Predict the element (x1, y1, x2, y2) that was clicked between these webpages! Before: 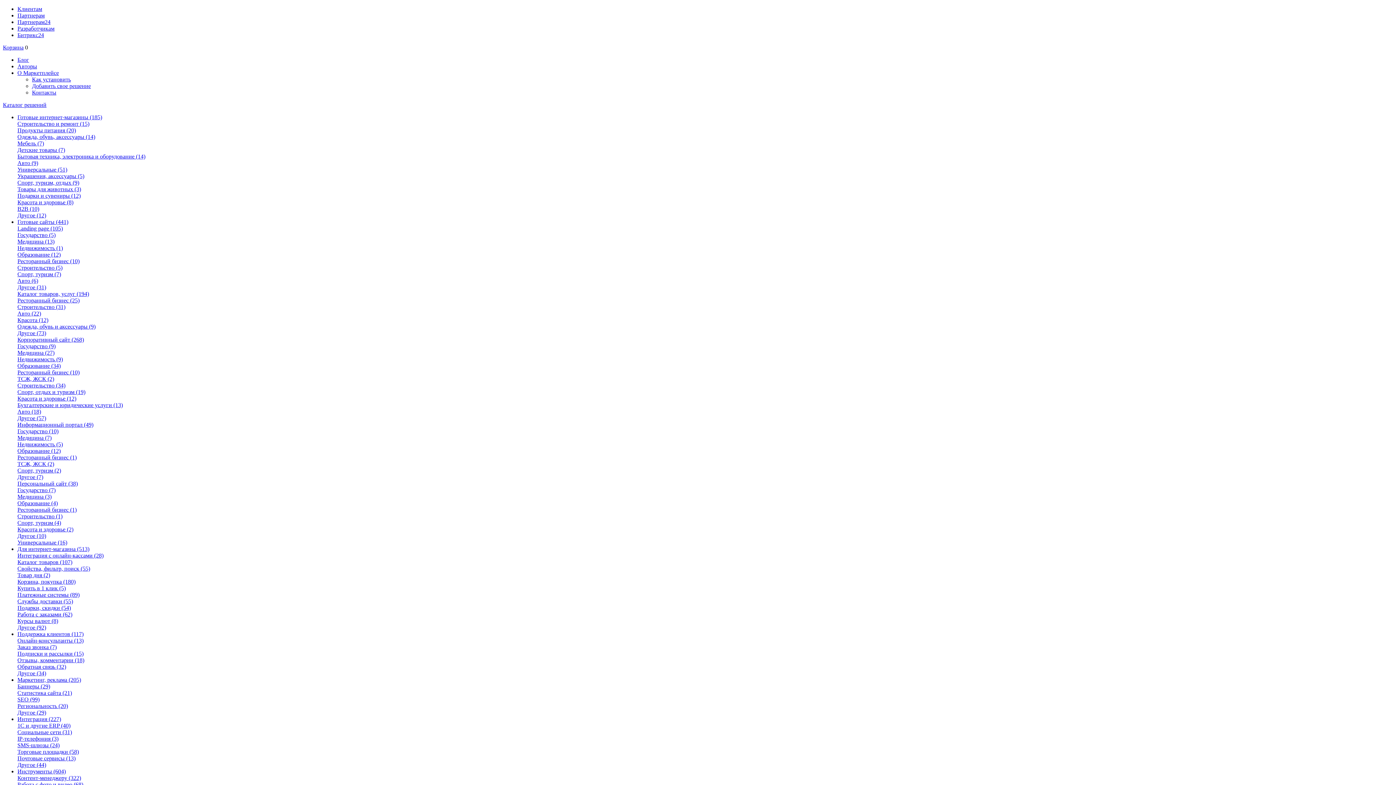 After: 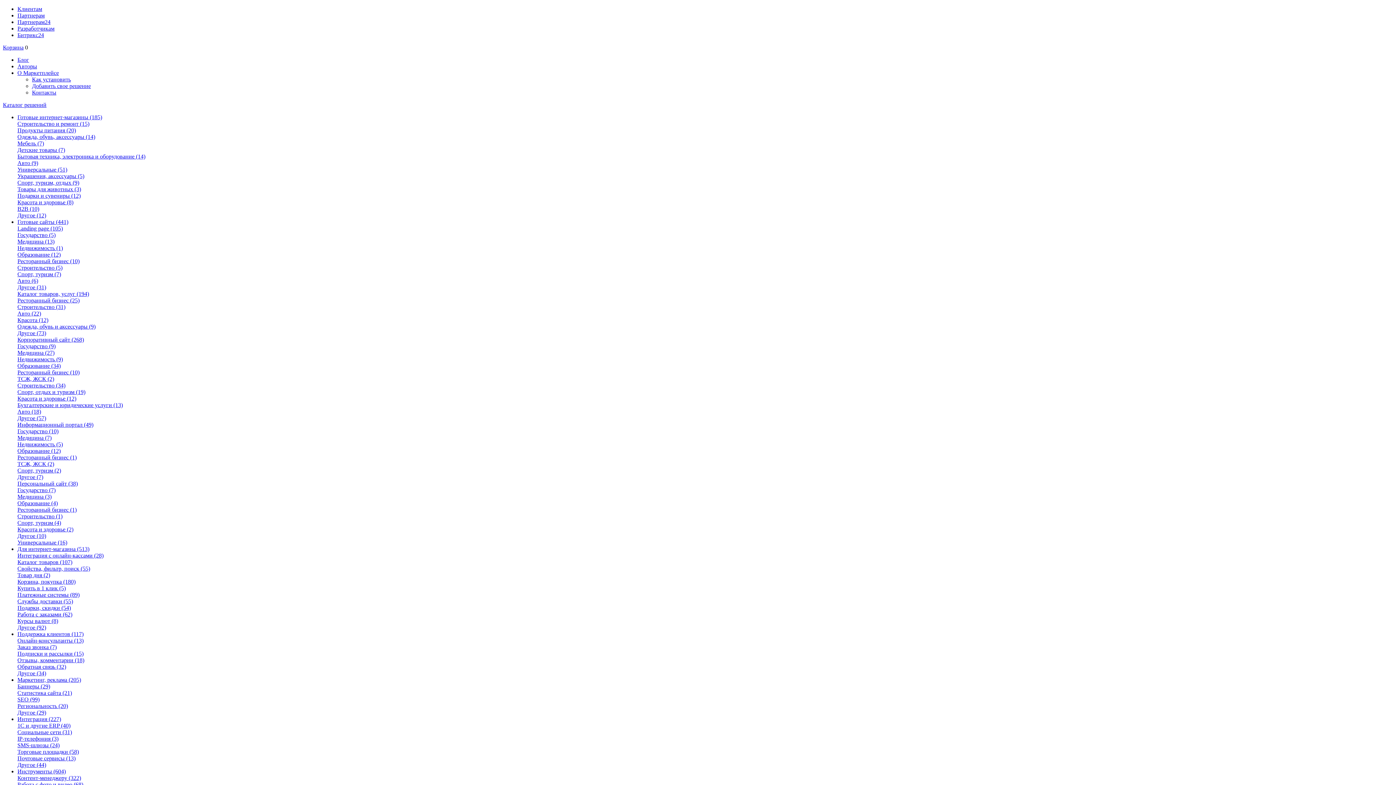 Action: label: Службы доставки (55) bbox: (17, 598, 73, 604)